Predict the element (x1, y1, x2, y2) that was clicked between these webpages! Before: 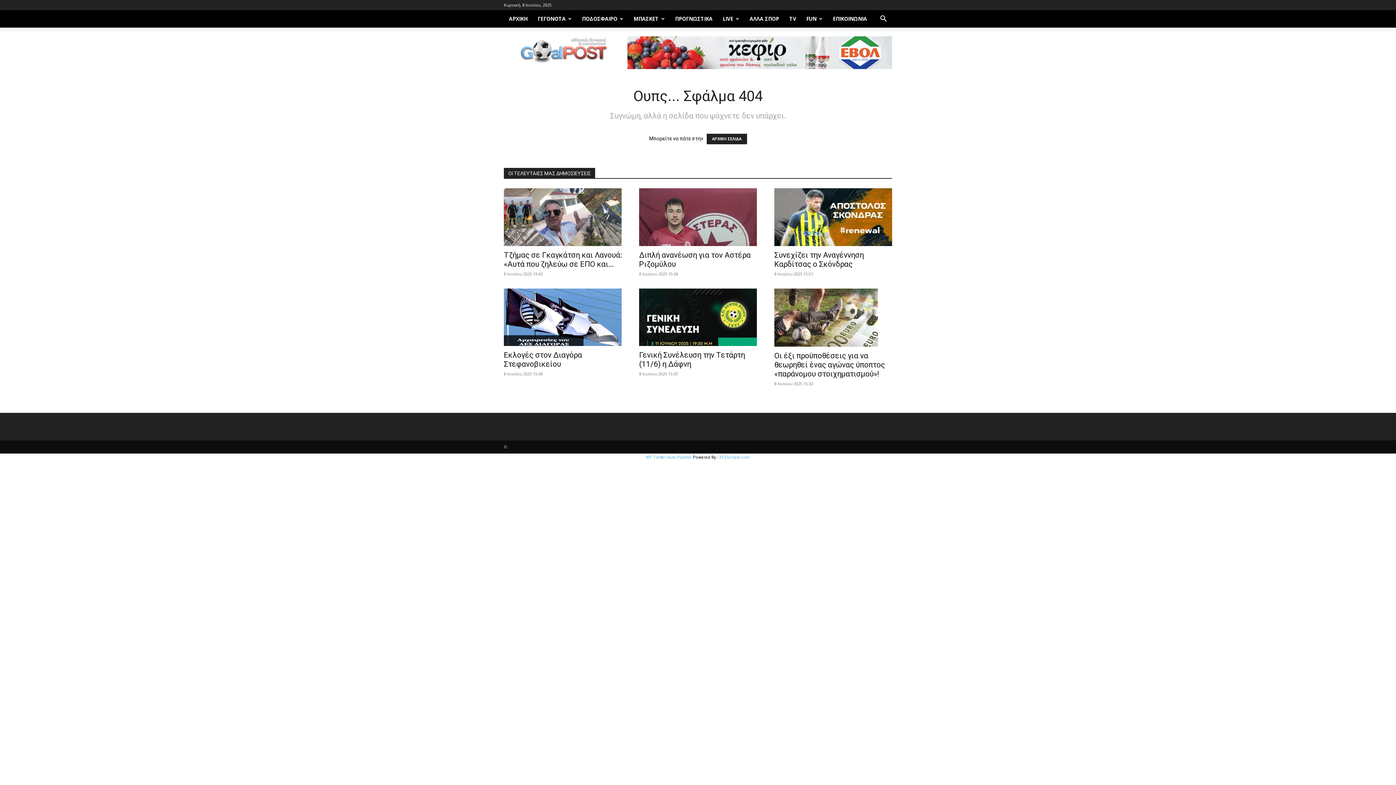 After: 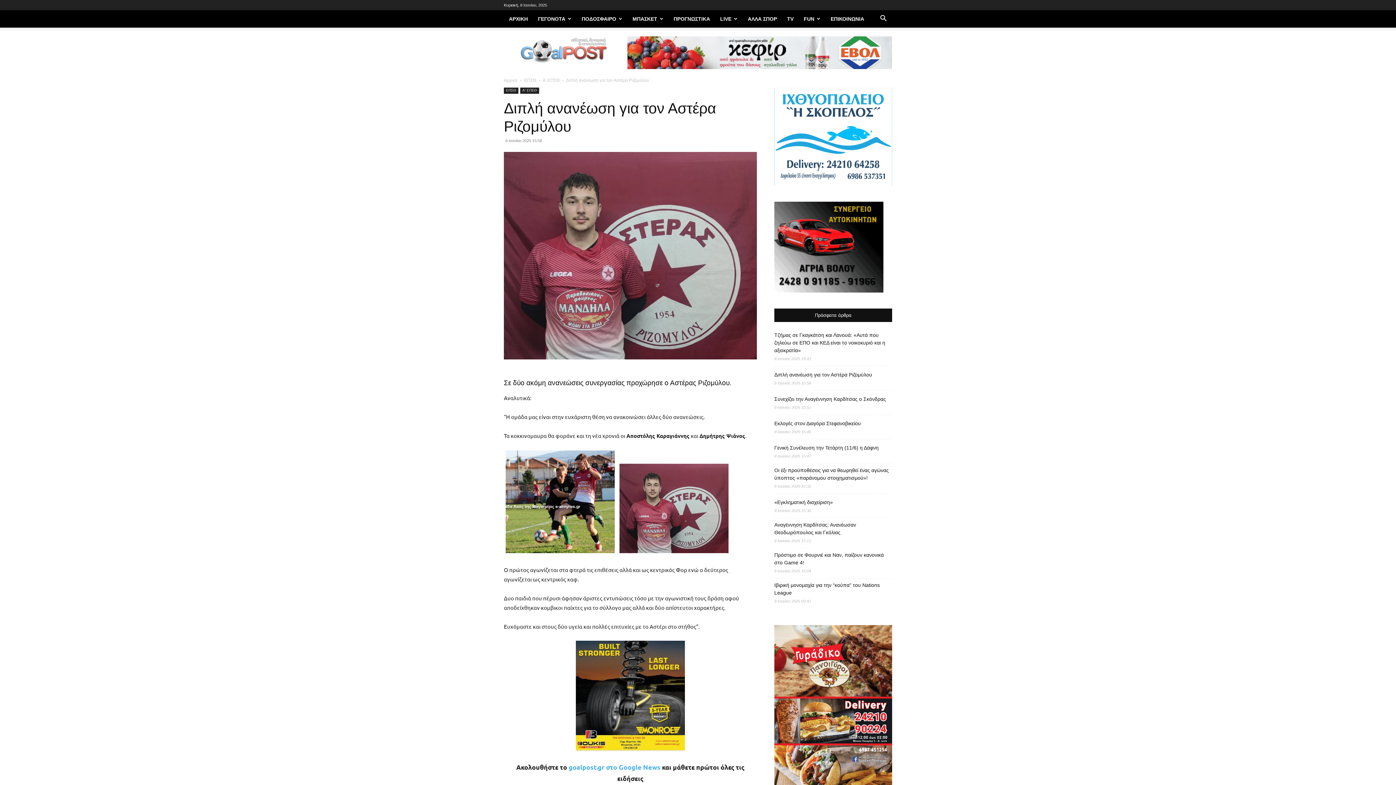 Action: bbox: (639, 188, 757, 246)